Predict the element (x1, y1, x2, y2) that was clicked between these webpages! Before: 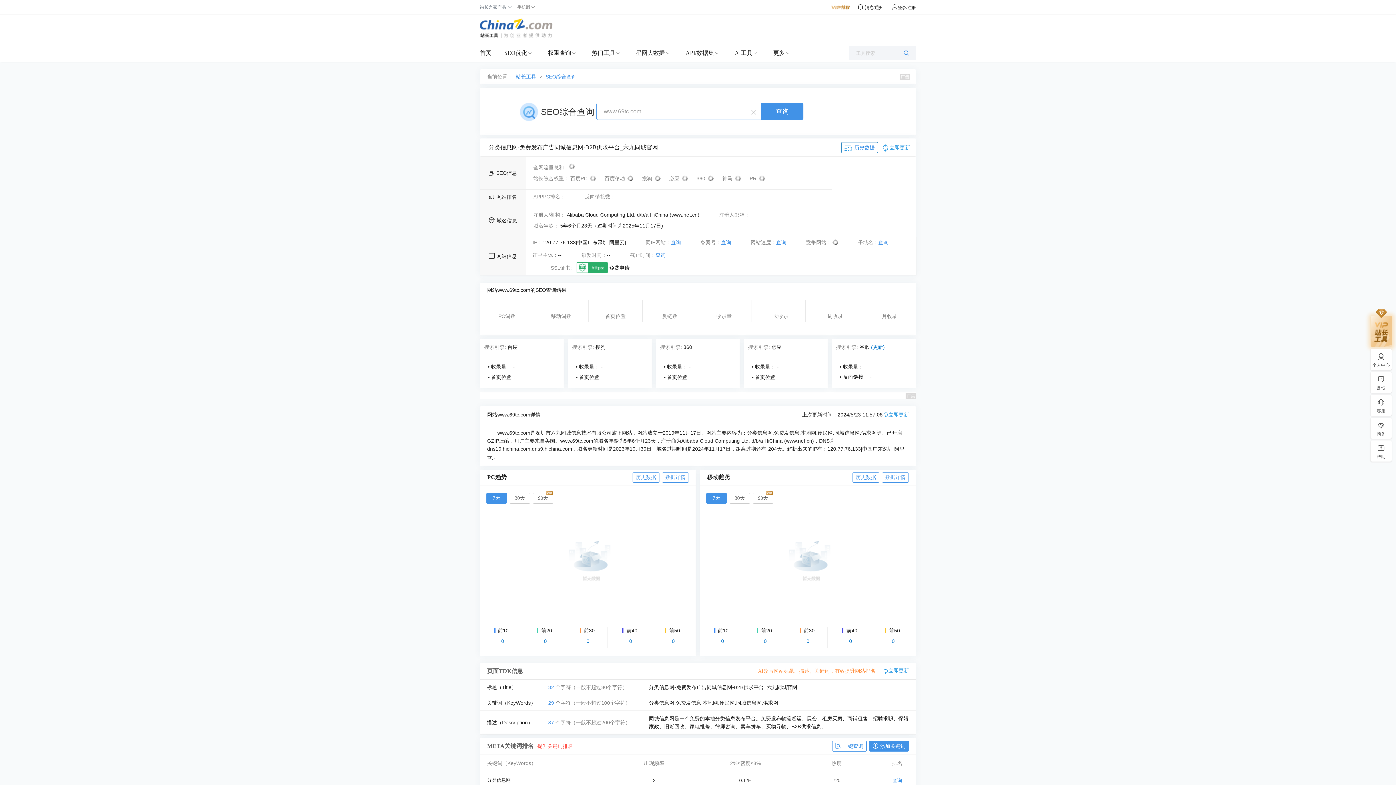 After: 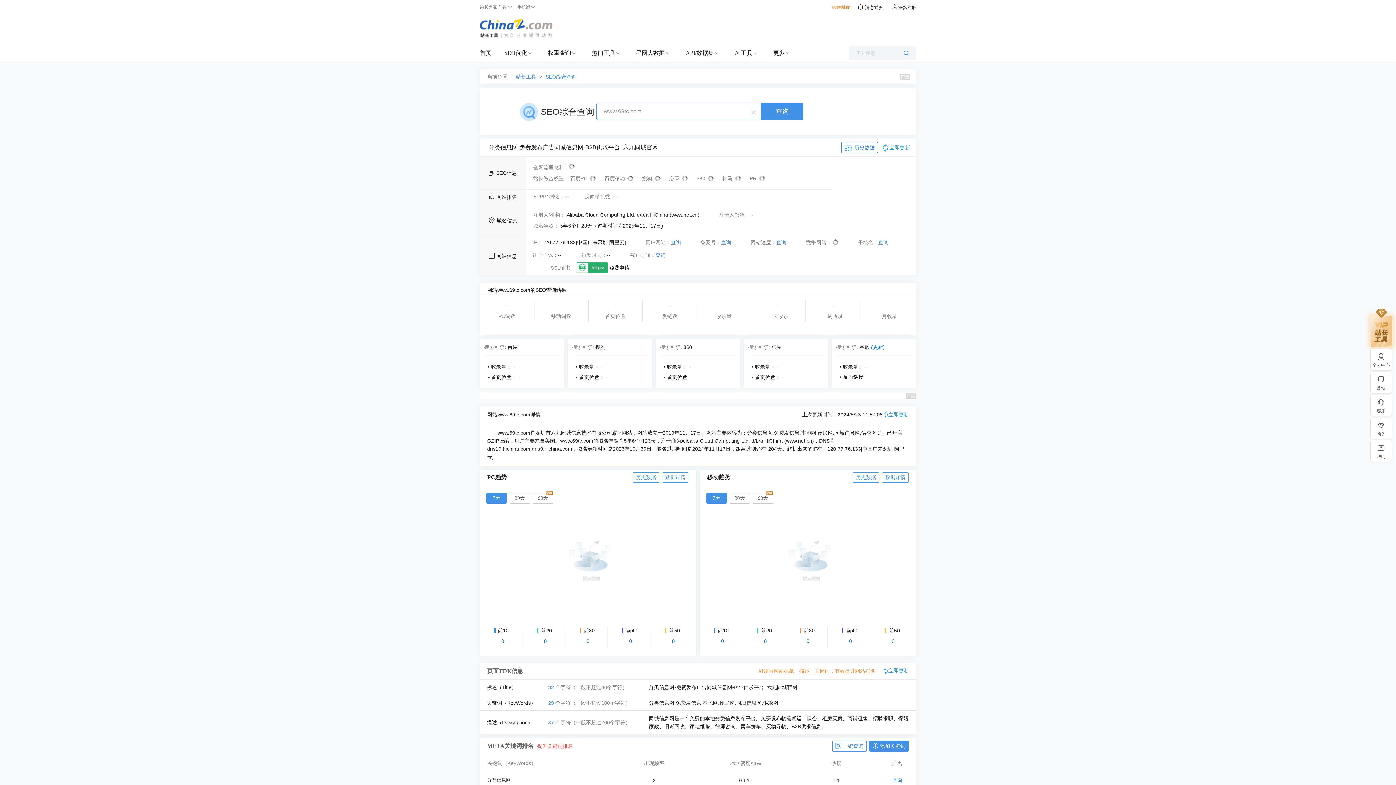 Action: label: 0 bbox: (721, 638, 724, 644)